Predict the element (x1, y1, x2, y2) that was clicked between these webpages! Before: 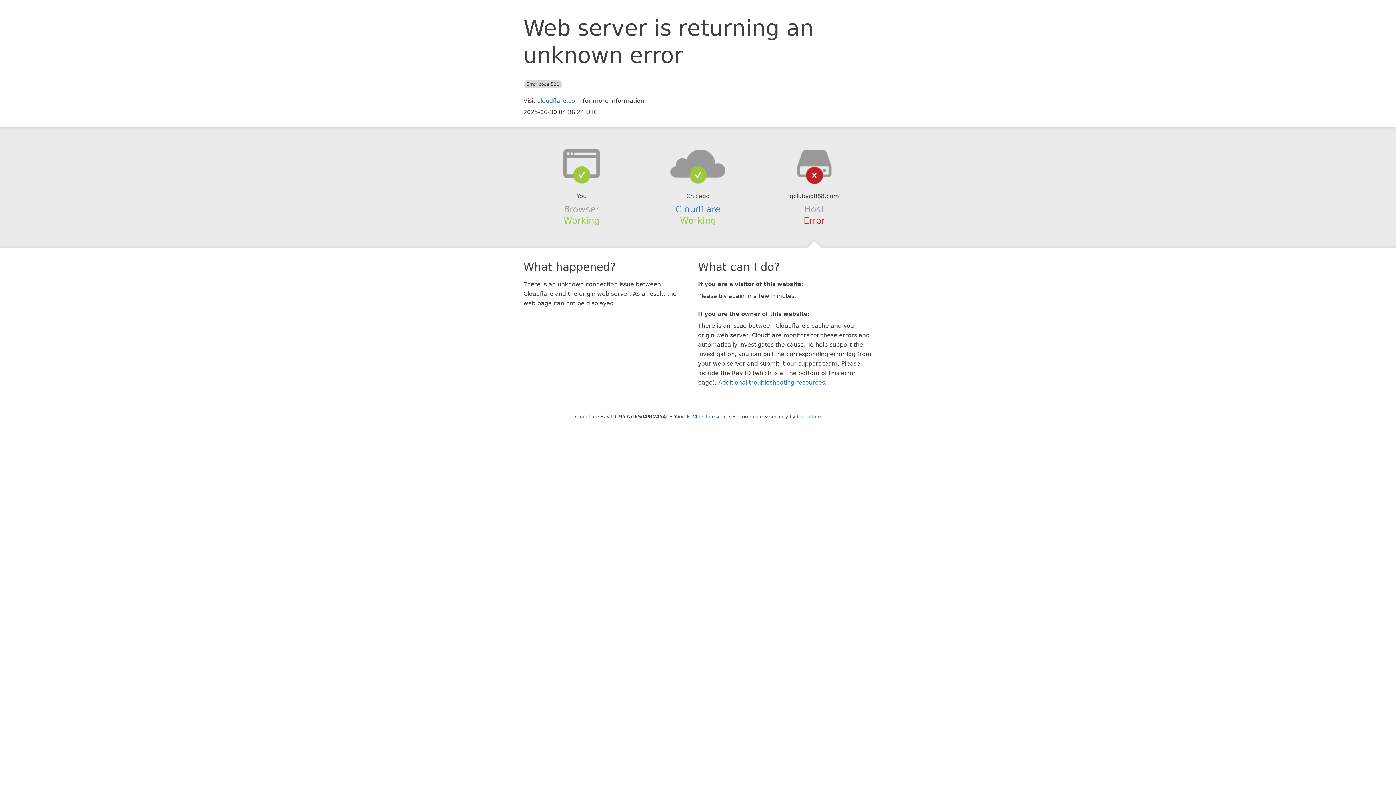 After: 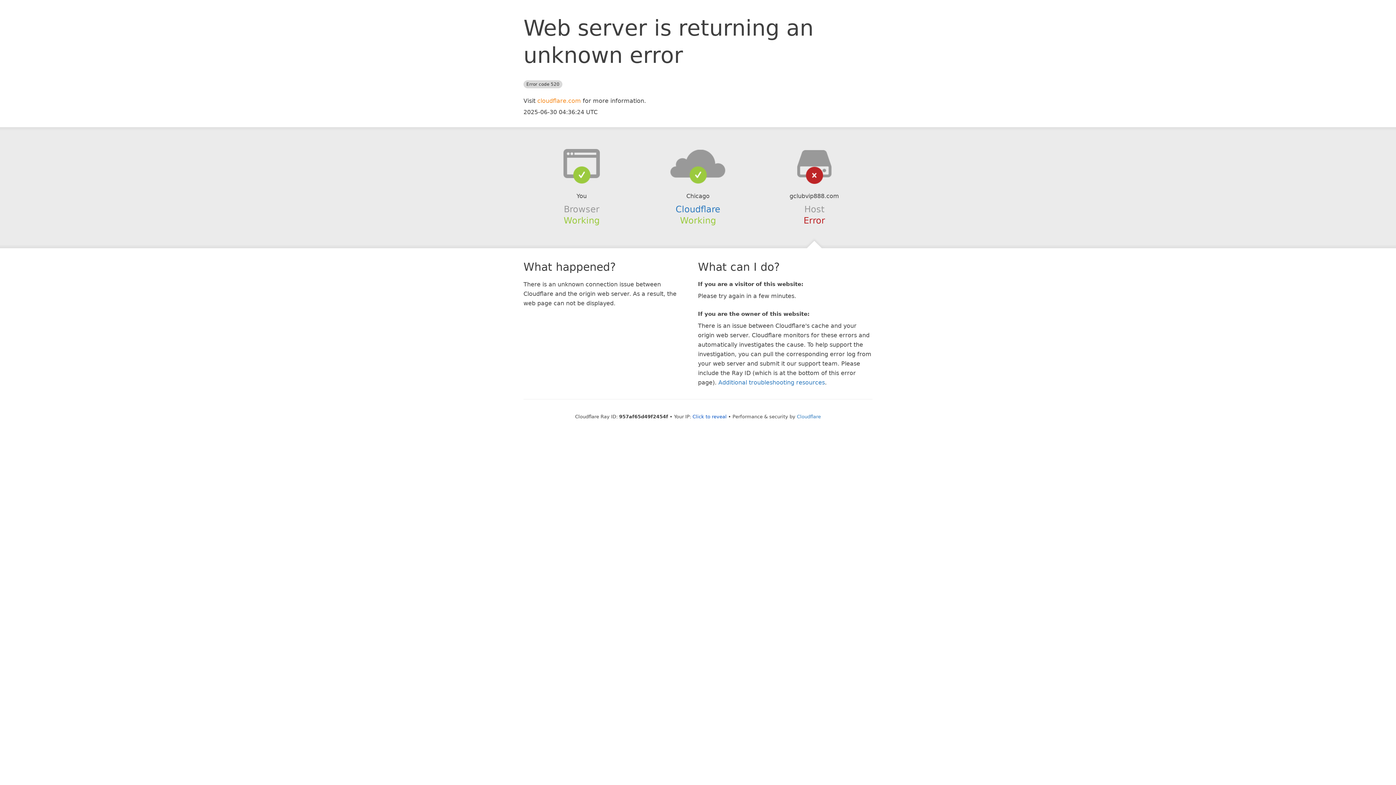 Action: bbox: (537, 97, 581, 104) label: cloudflare.com